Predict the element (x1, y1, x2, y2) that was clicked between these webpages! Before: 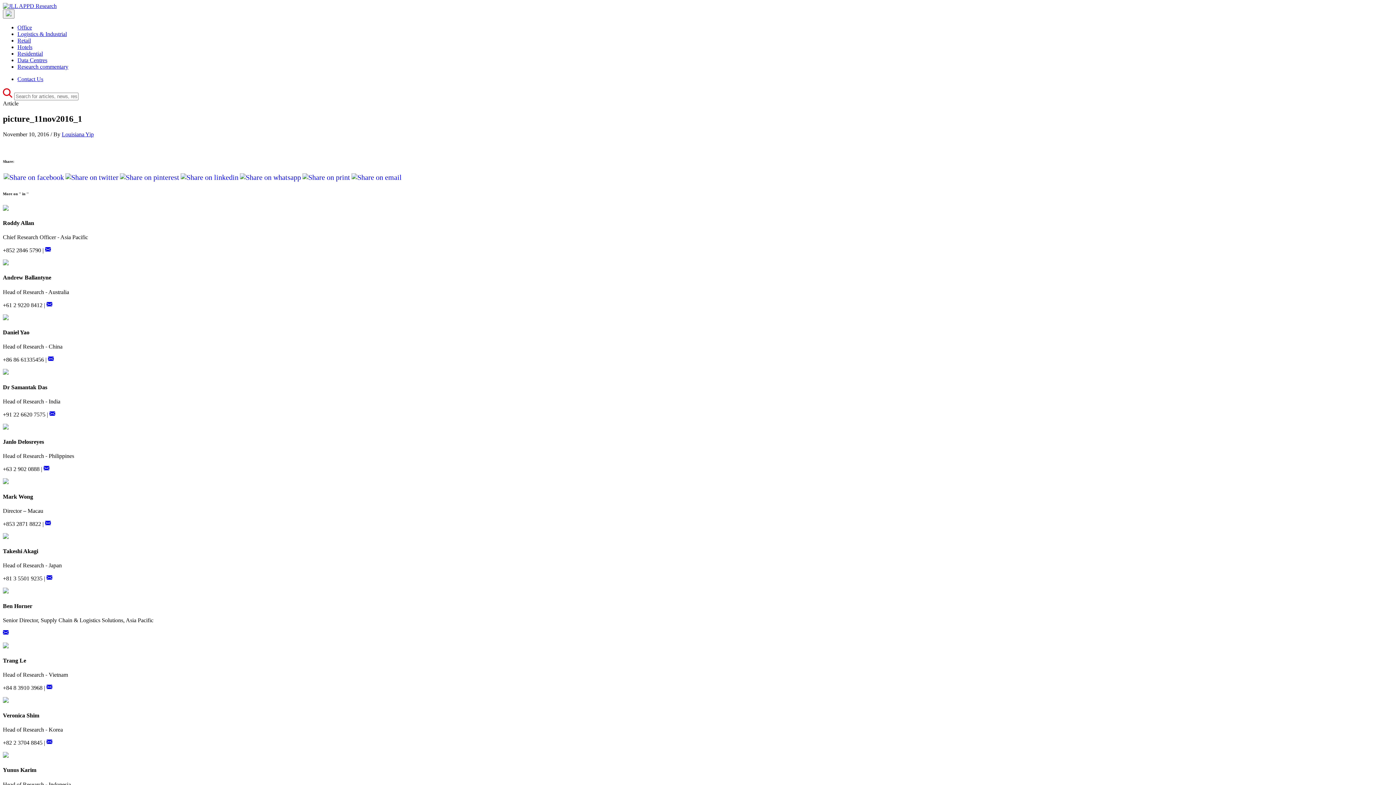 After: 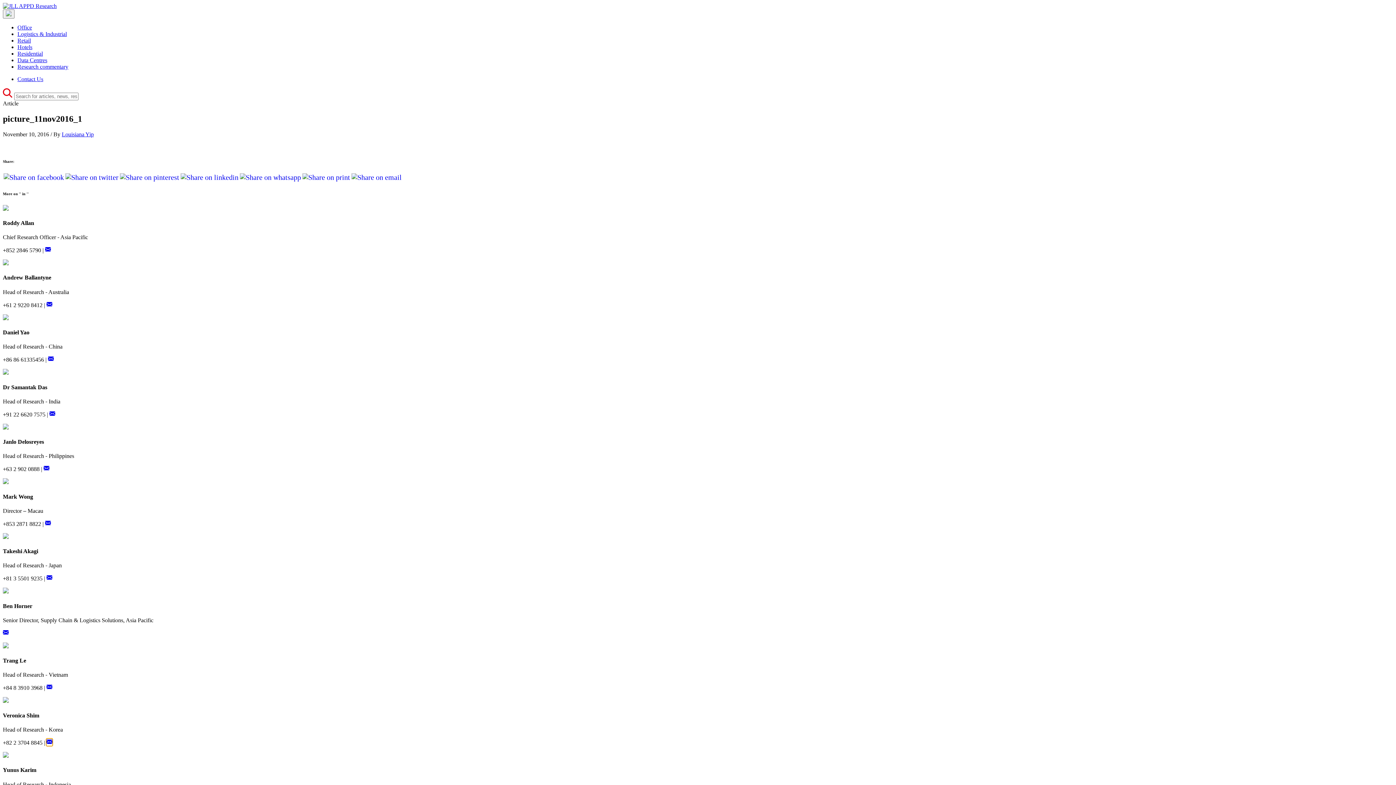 Action: bbox: (46, 740, 52, 746)